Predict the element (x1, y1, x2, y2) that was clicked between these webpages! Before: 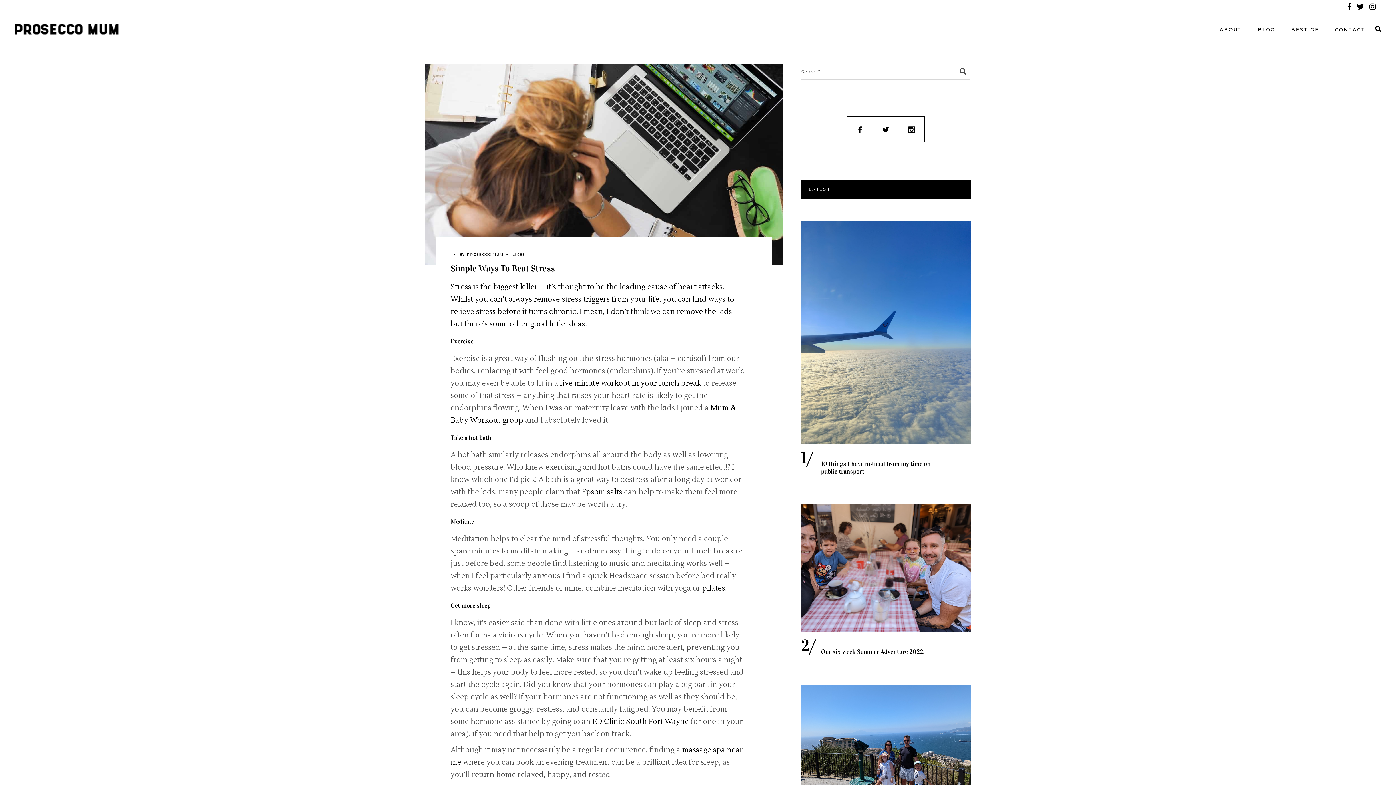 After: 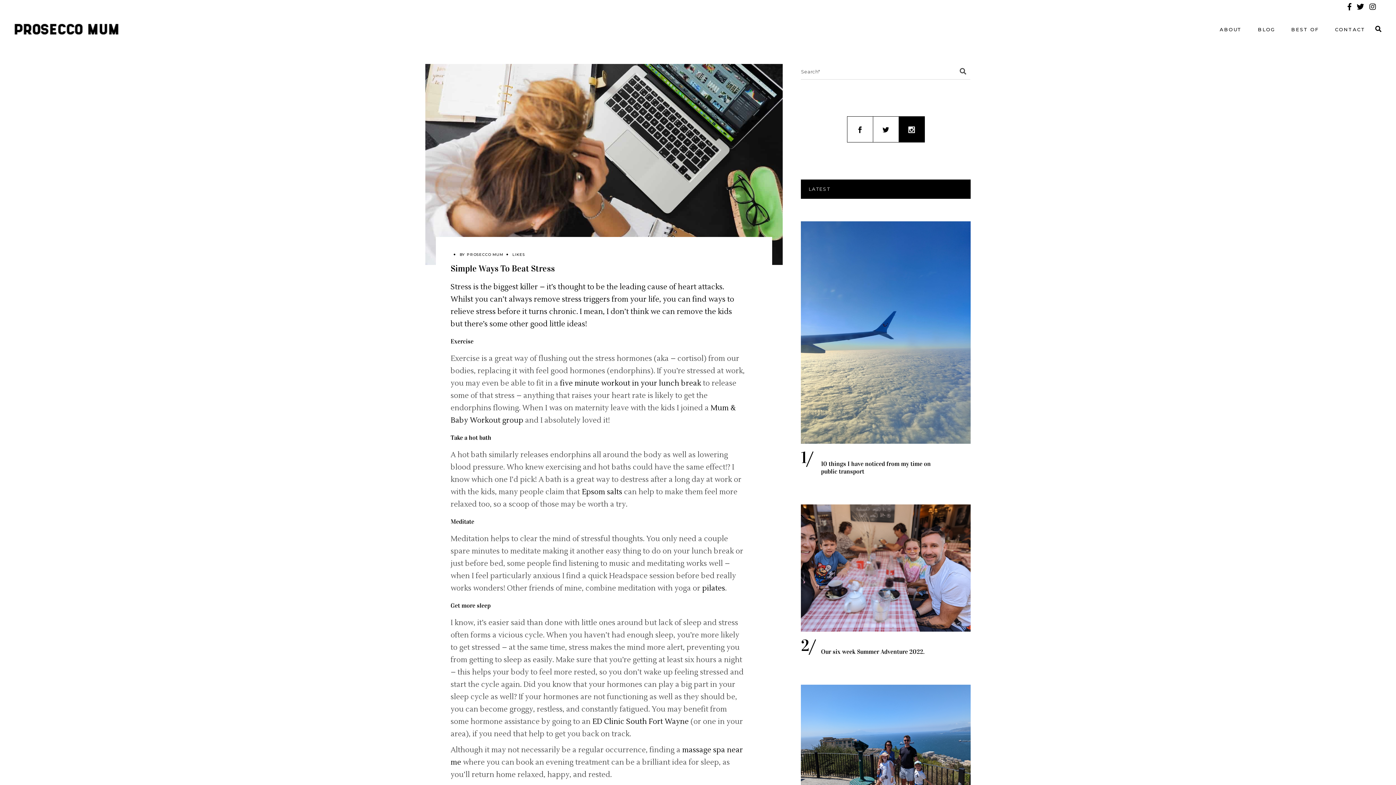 Action: bbox: (898, 116, 924, 142)